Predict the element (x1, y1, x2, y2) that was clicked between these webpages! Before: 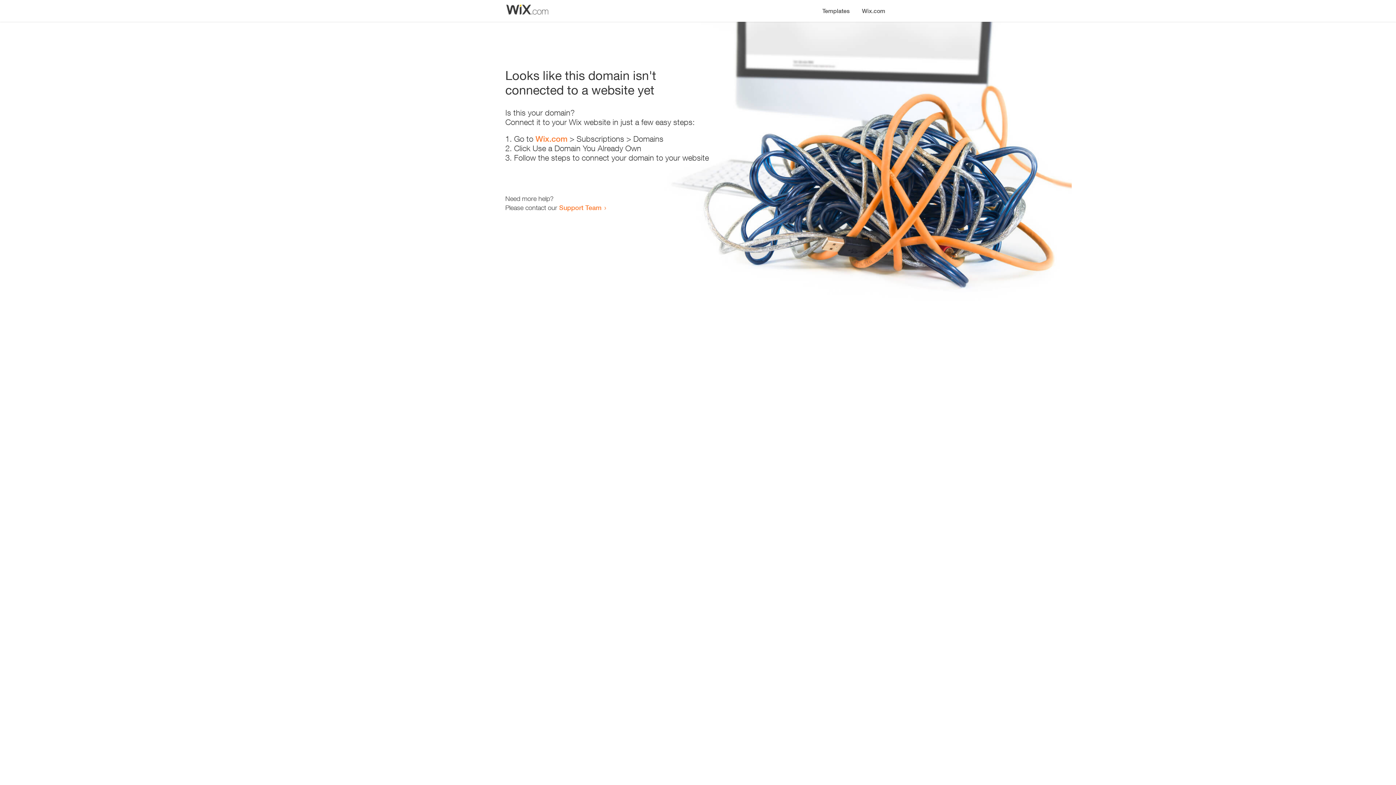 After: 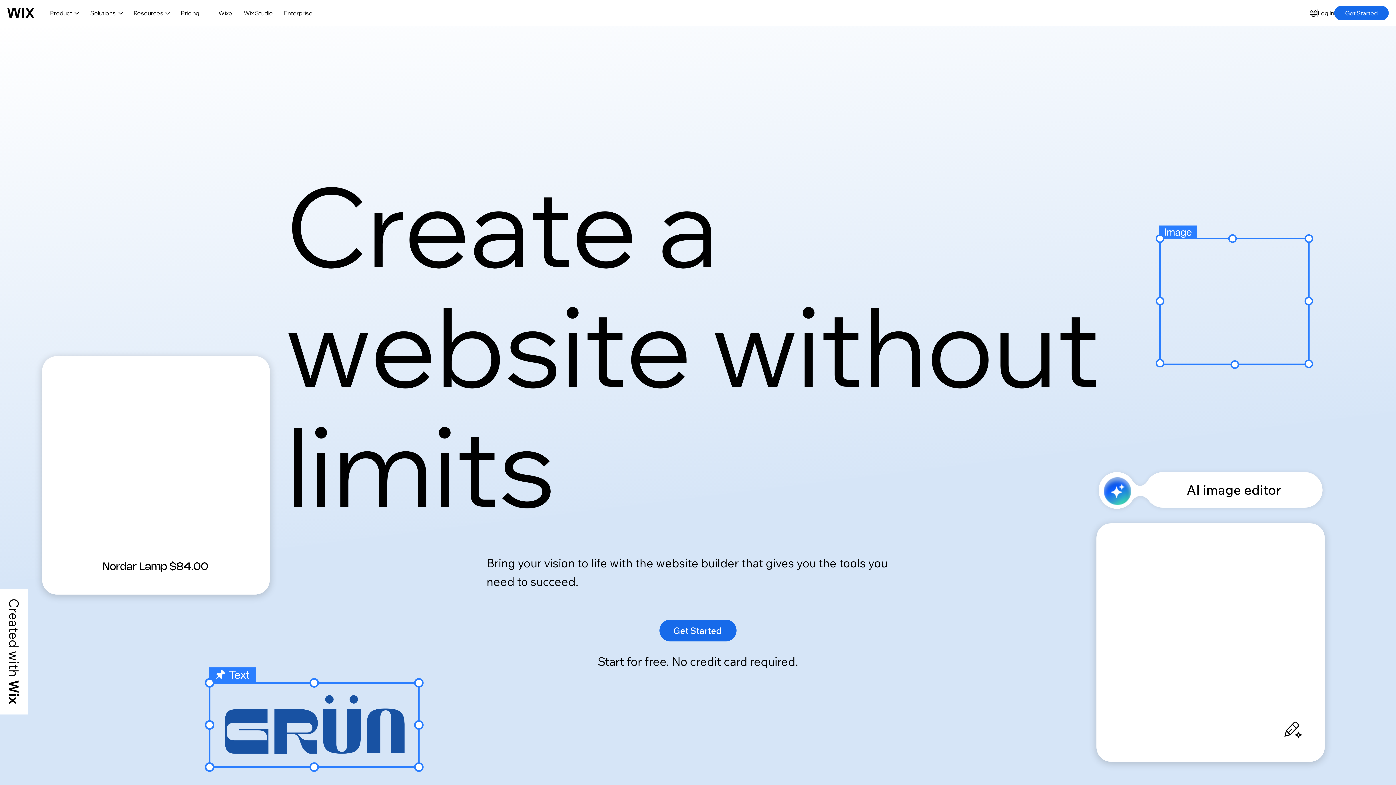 Action: bbox: (856, 0, 890, 14) label: Wix.com